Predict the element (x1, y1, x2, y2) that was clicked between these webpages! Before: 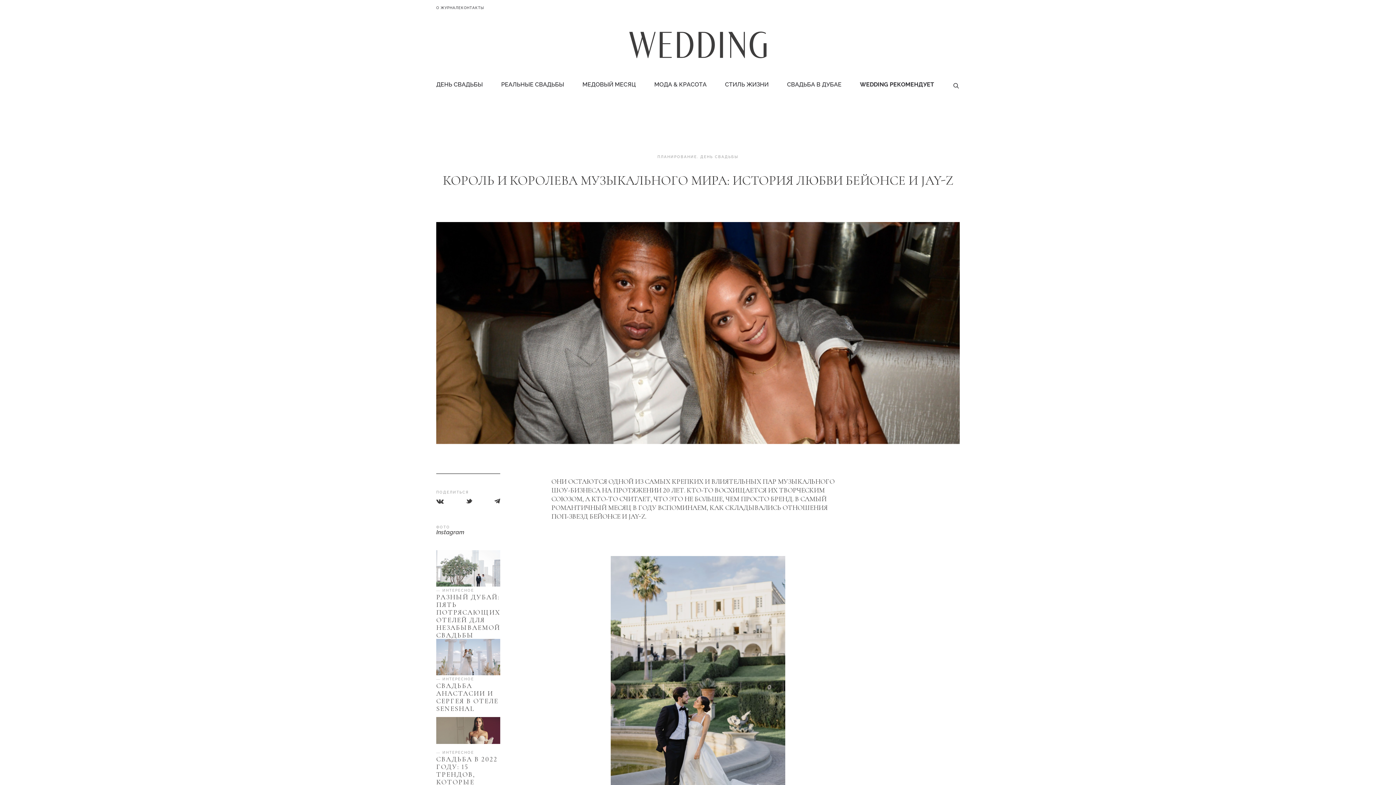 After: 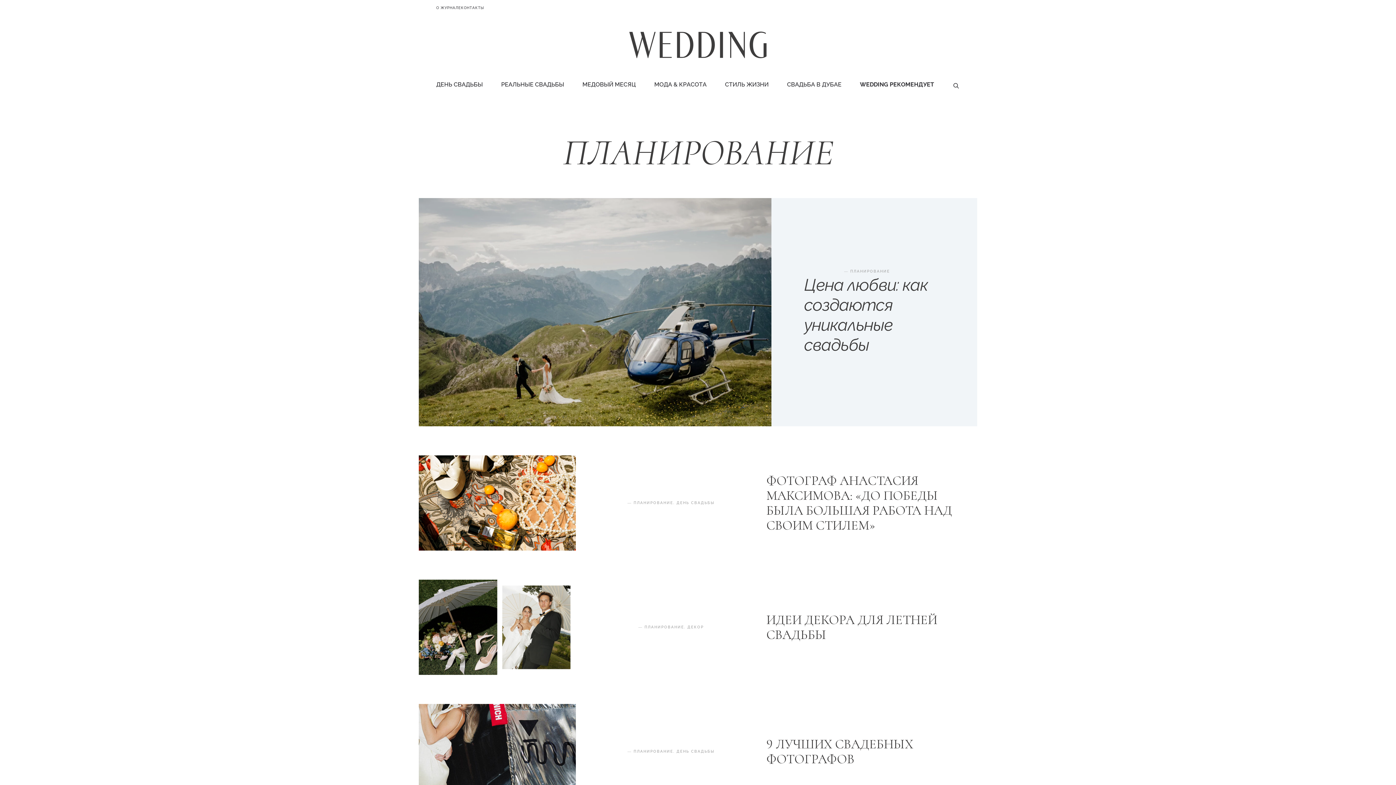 Action: label: ПЛАНИРОВАНИЕ bbox: (657, 154, 697, 158)